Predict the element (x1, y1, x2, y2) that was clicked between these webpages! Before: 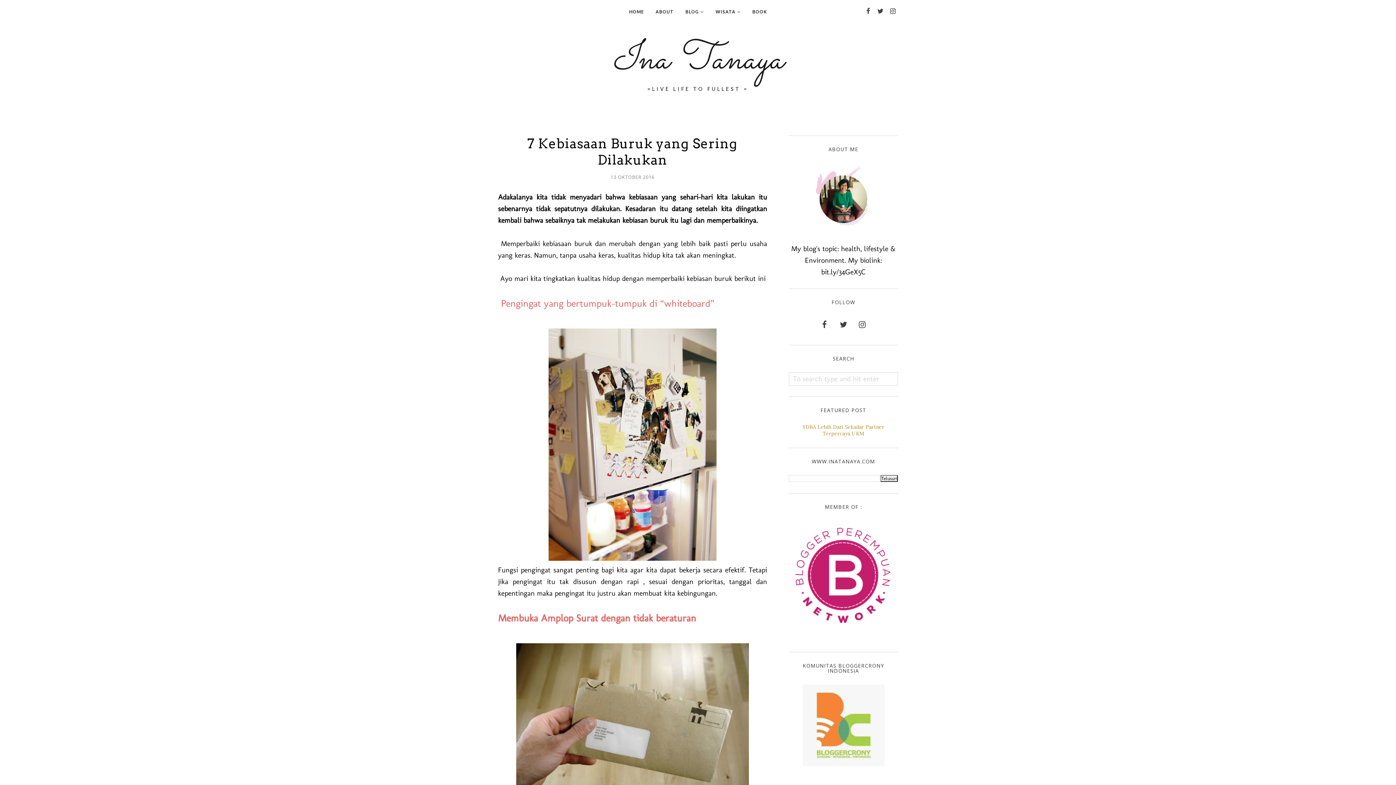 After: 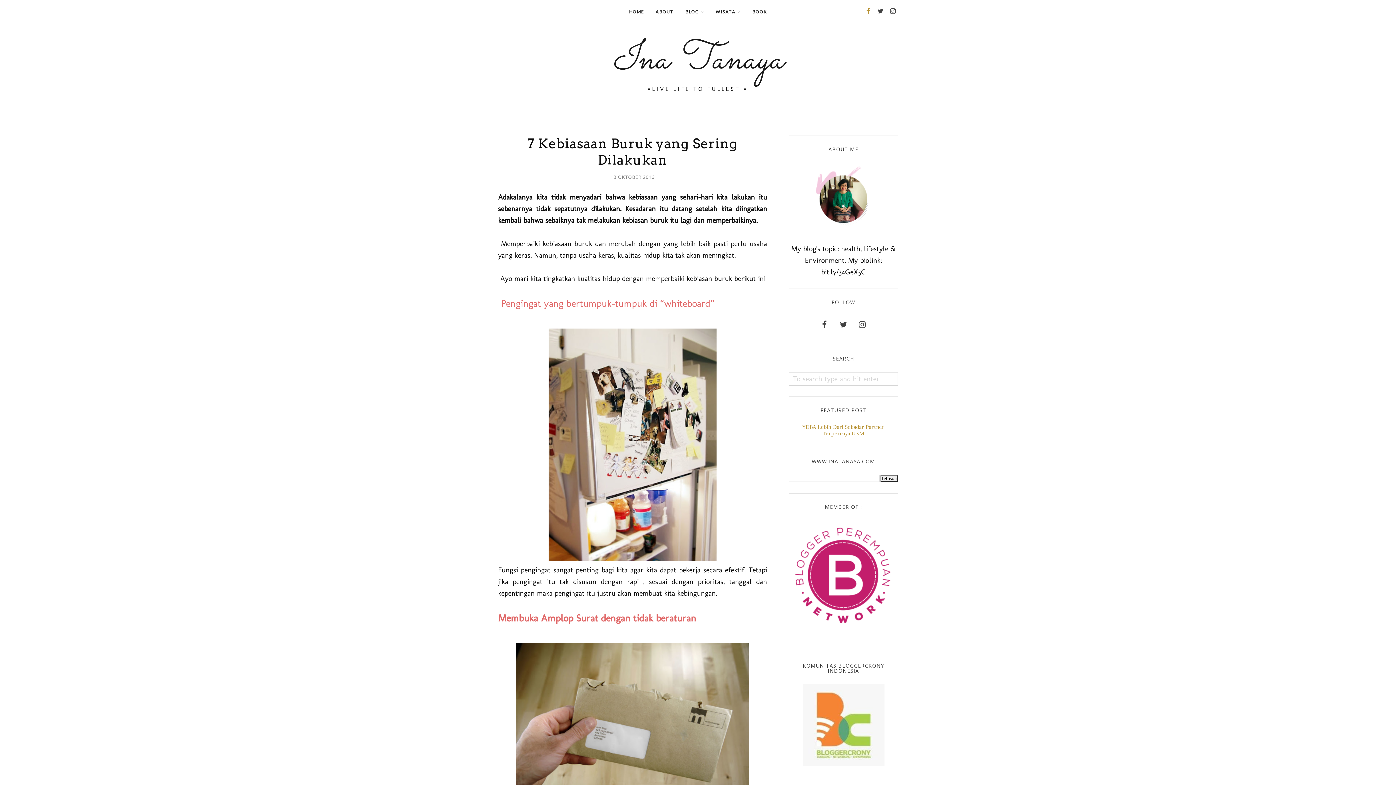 Action: bbox: (863, 6, 873, 16)